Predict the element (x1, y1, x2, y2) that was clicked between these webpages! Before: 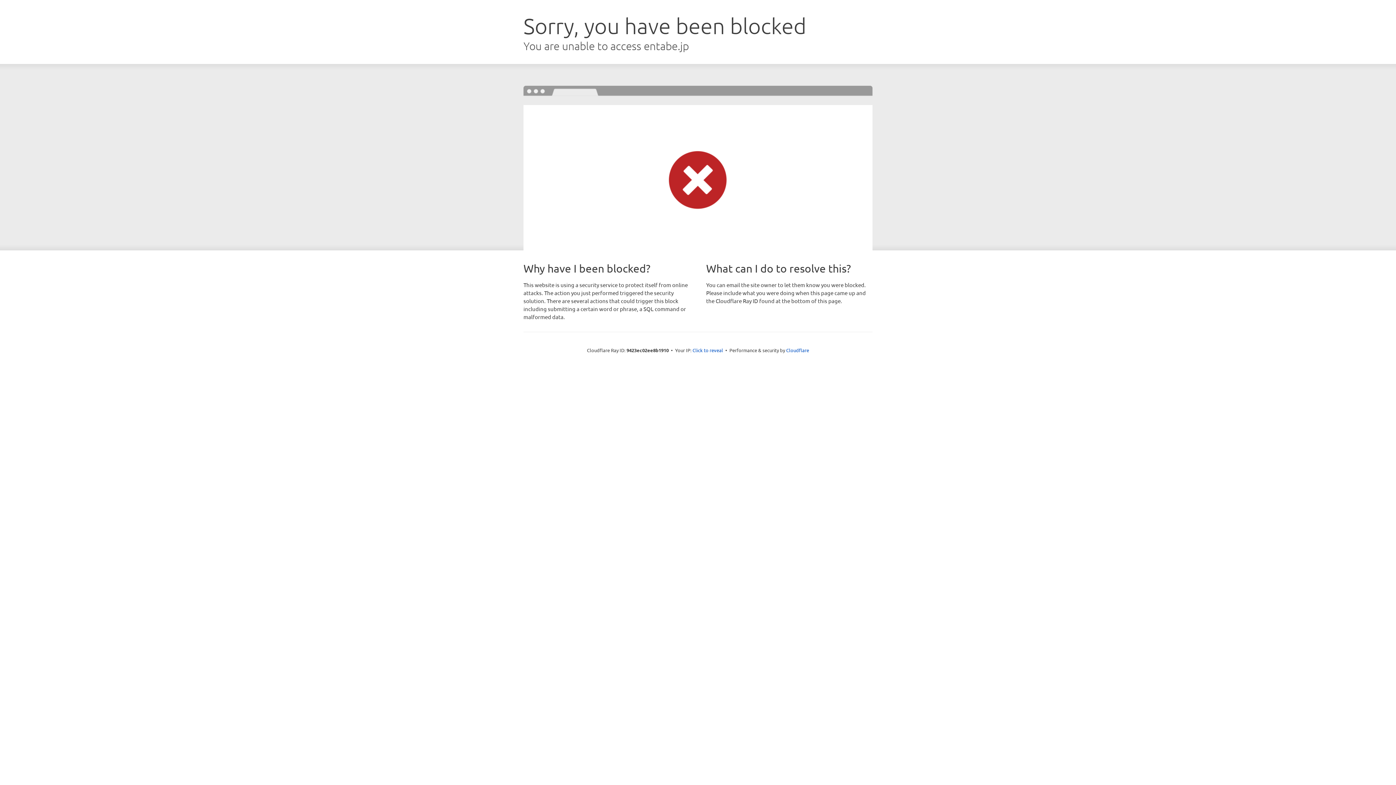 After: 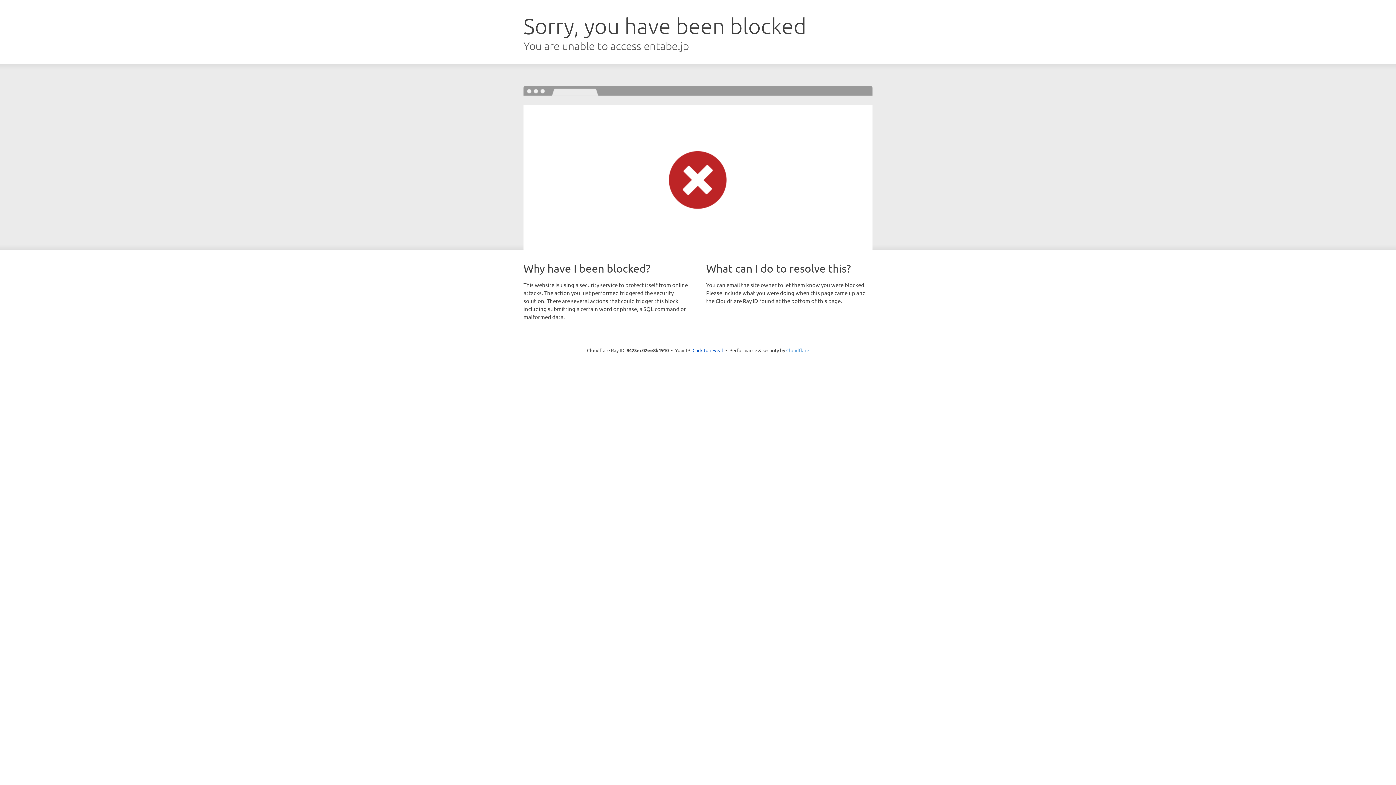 Action: bbox: (786, 347, 809, 353) label: Cloudflare